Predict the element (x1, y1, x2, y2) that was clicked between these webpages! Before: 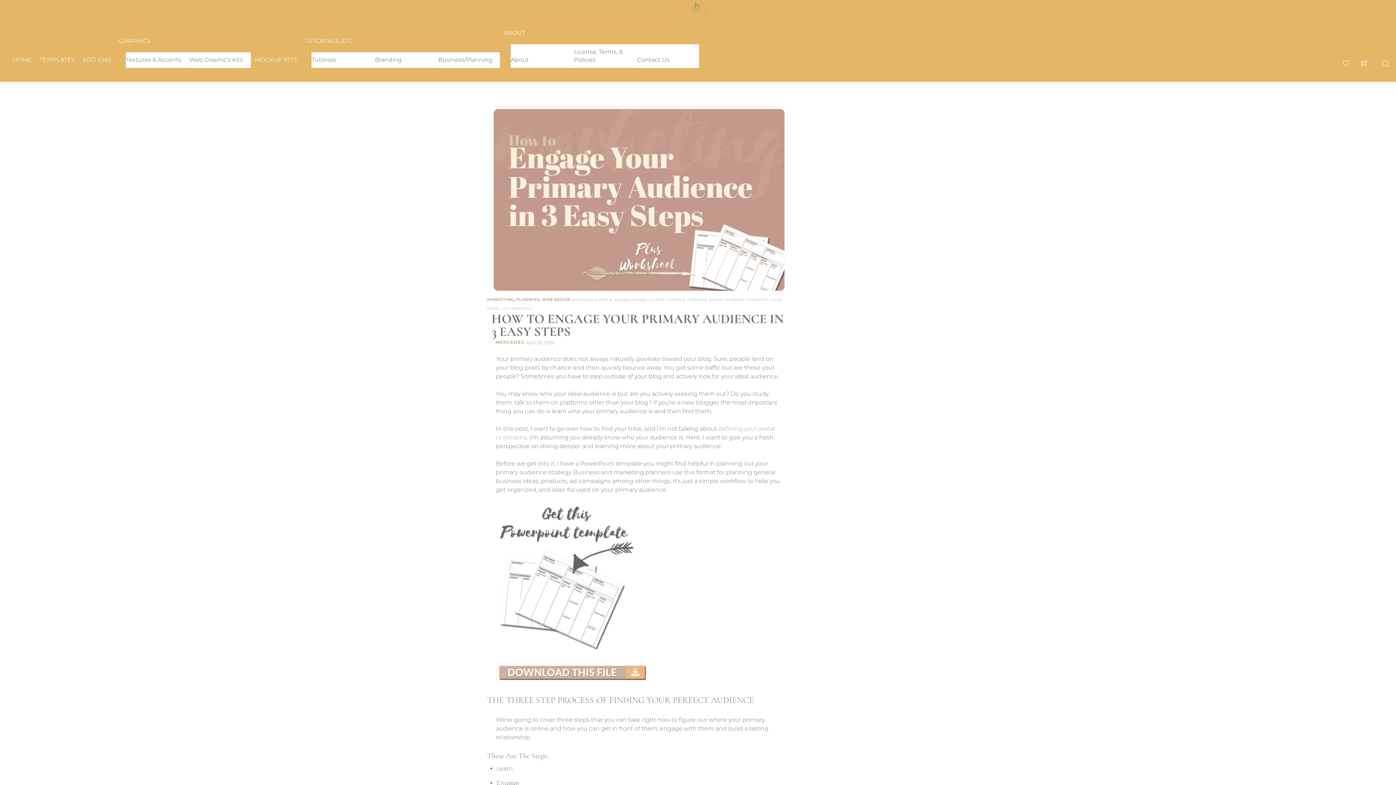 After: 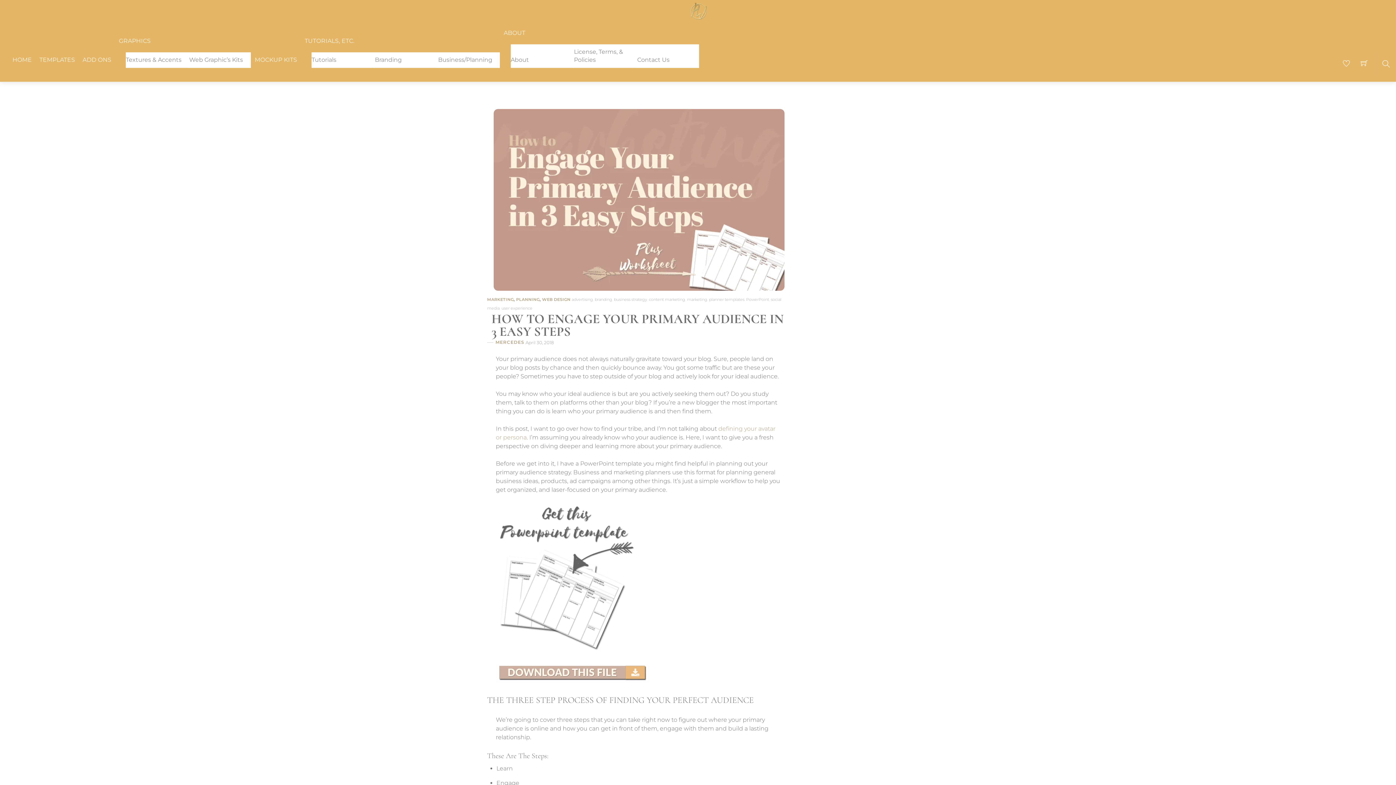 Action: bbox: (493, 283, 784, 289)